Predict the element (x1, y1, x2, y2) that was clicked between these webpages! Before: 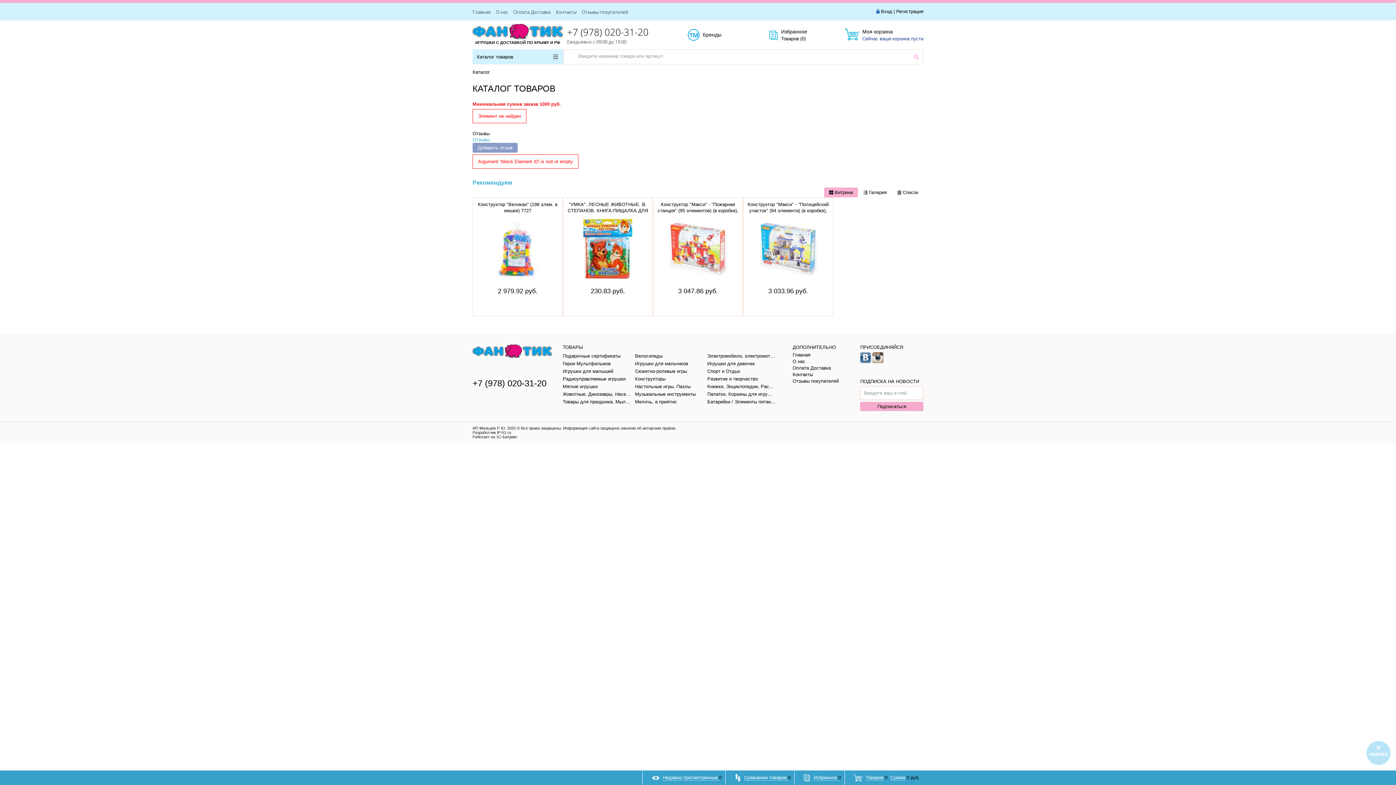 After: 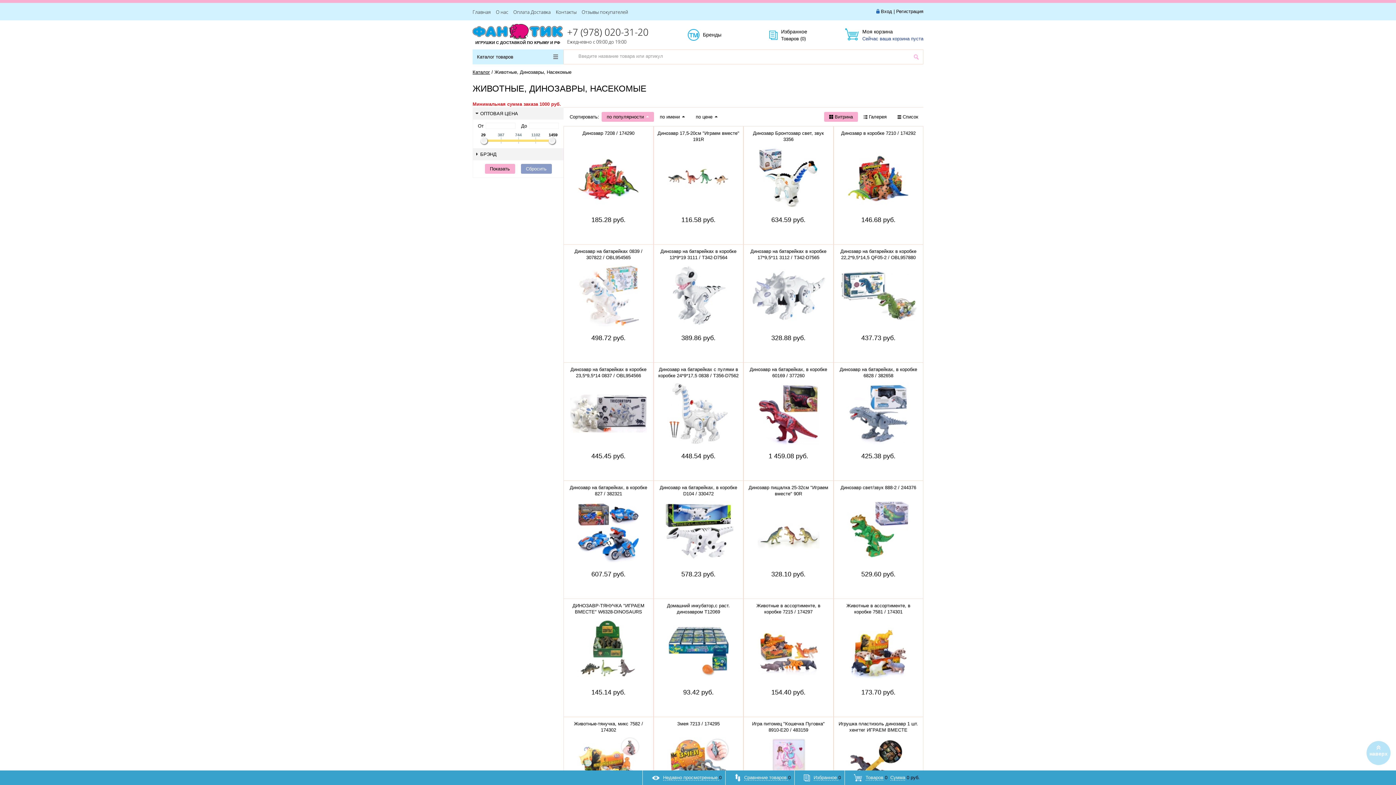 Action: bbox: (562, 391, 631, 396) label: Животные, Динозавры, Насекомые